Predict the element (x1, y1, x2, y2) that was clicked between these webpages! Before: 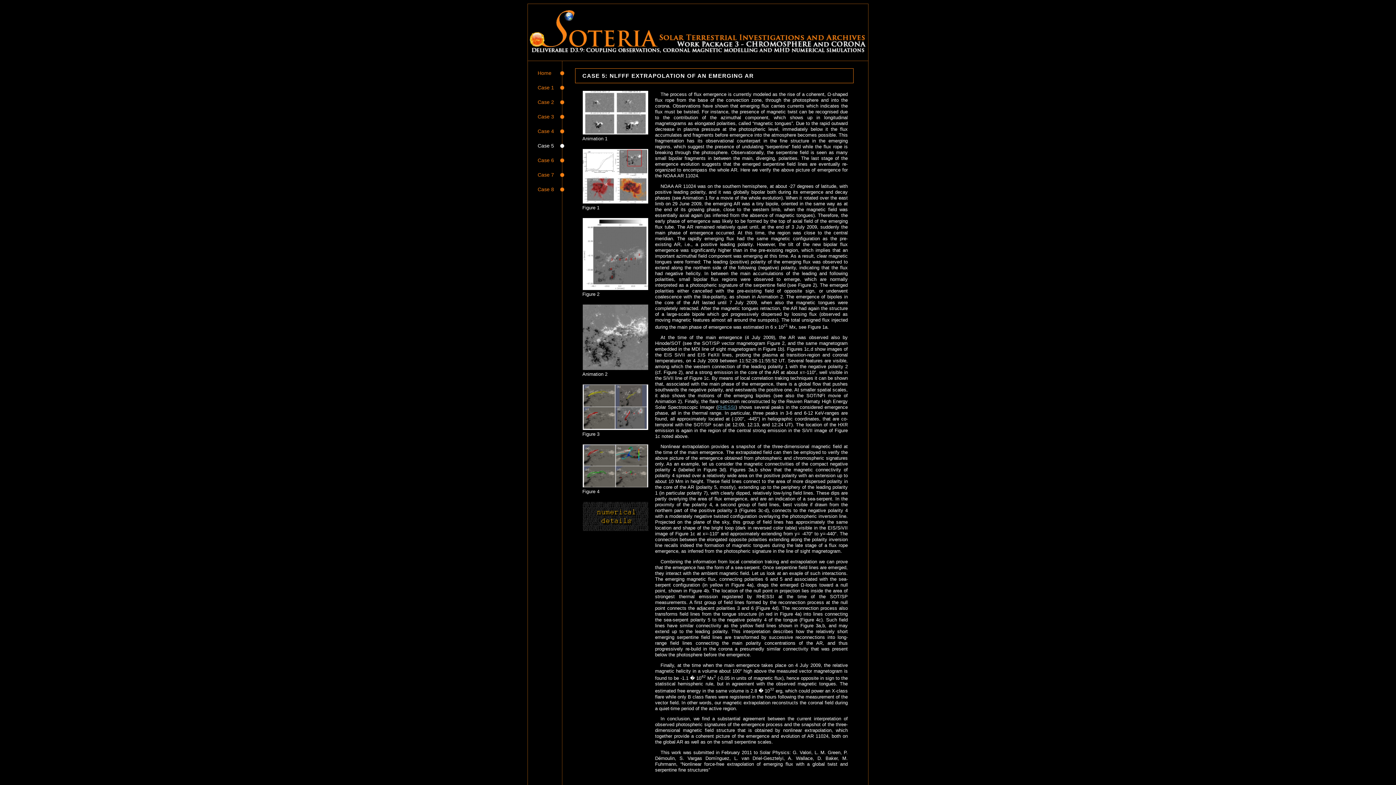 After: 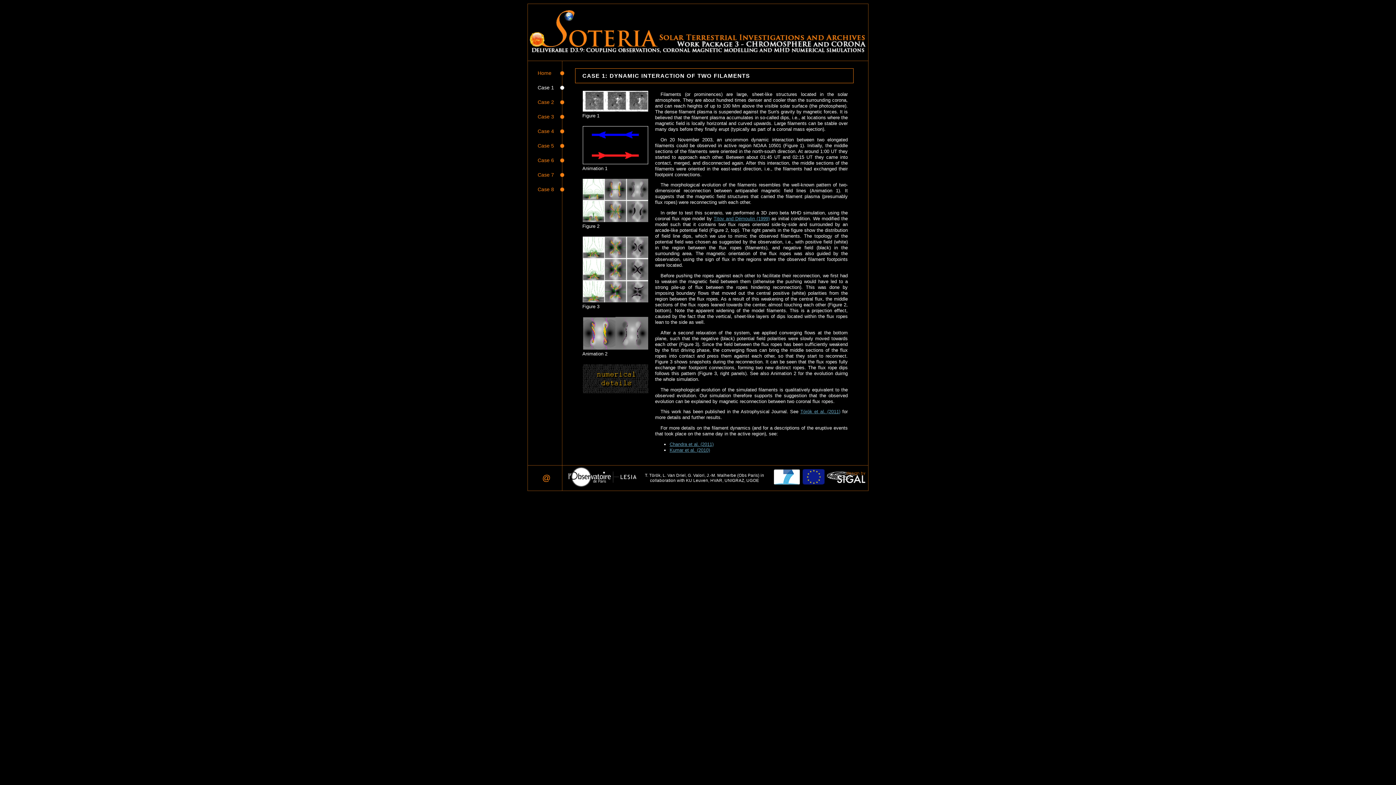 Action: bbox: (534, 82, 575, 97) label: Case 1